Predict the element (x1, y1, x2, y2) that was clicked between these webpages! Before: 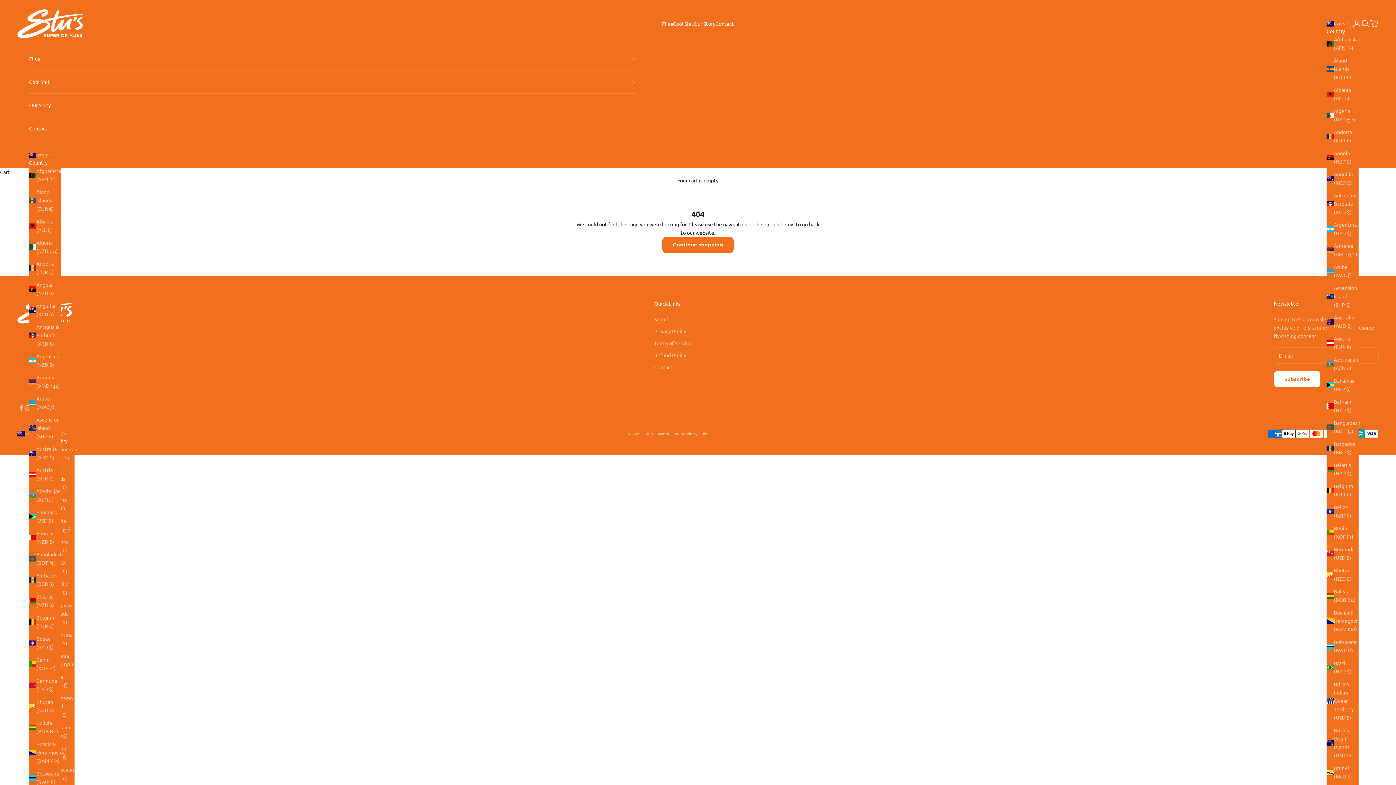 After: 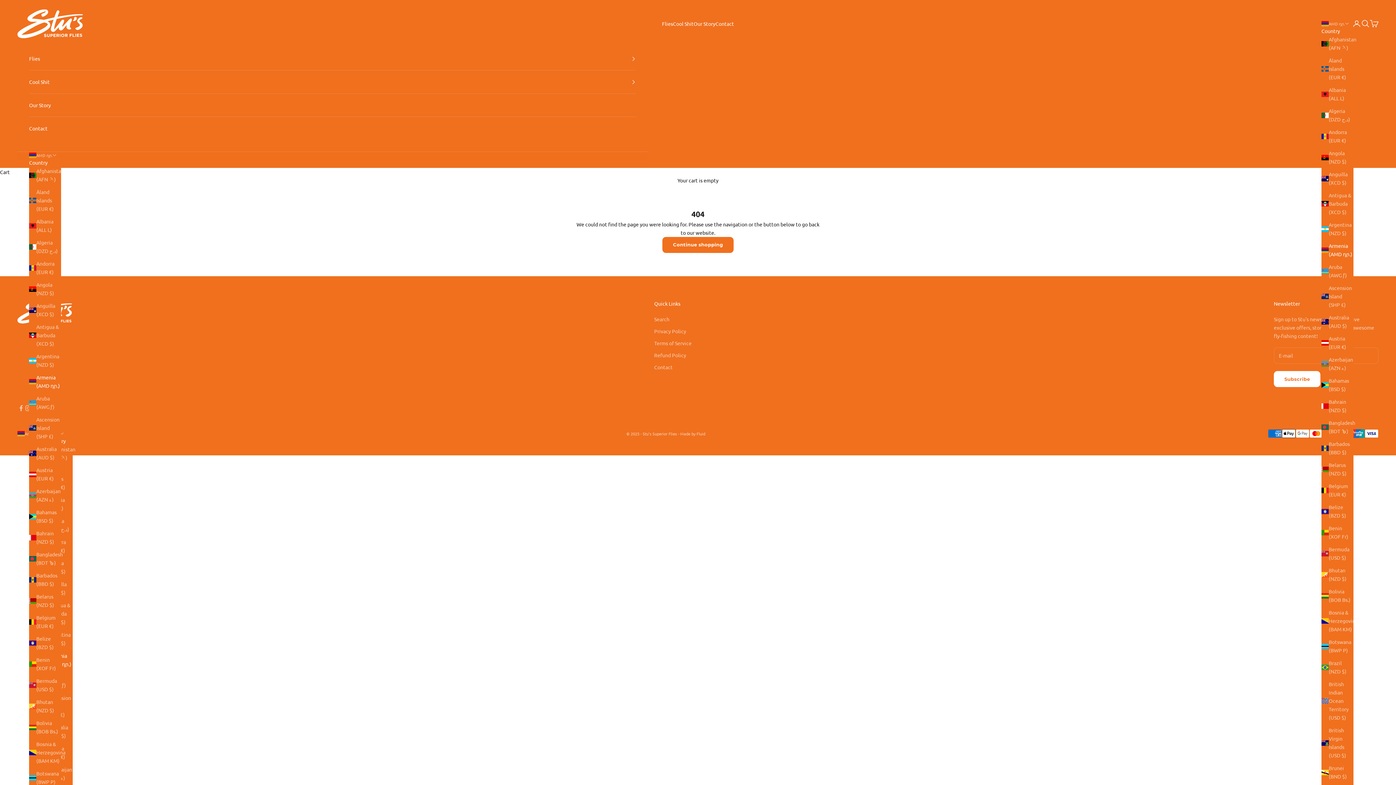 Action: bbox: (1326, 241, 1358, 258) label: Armenia (AMD դր.)